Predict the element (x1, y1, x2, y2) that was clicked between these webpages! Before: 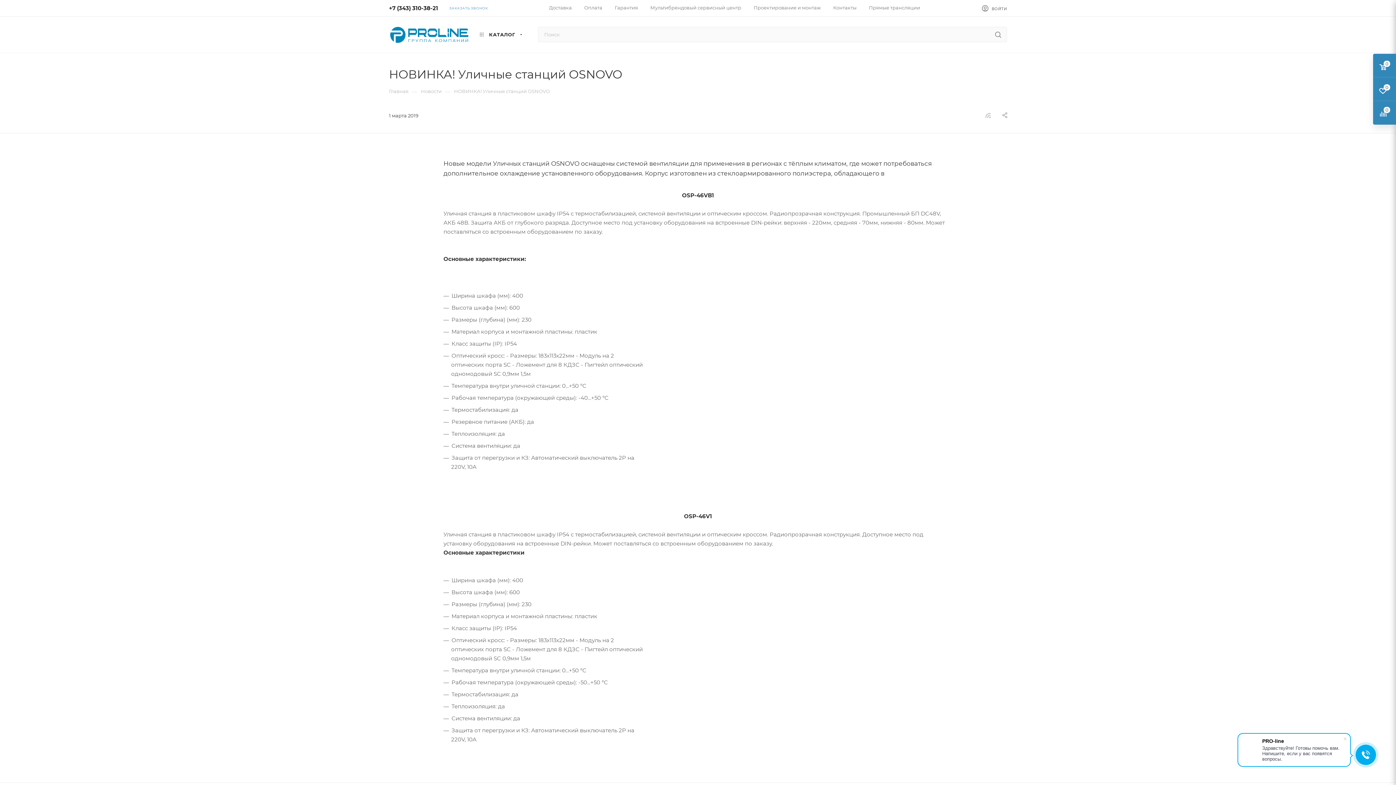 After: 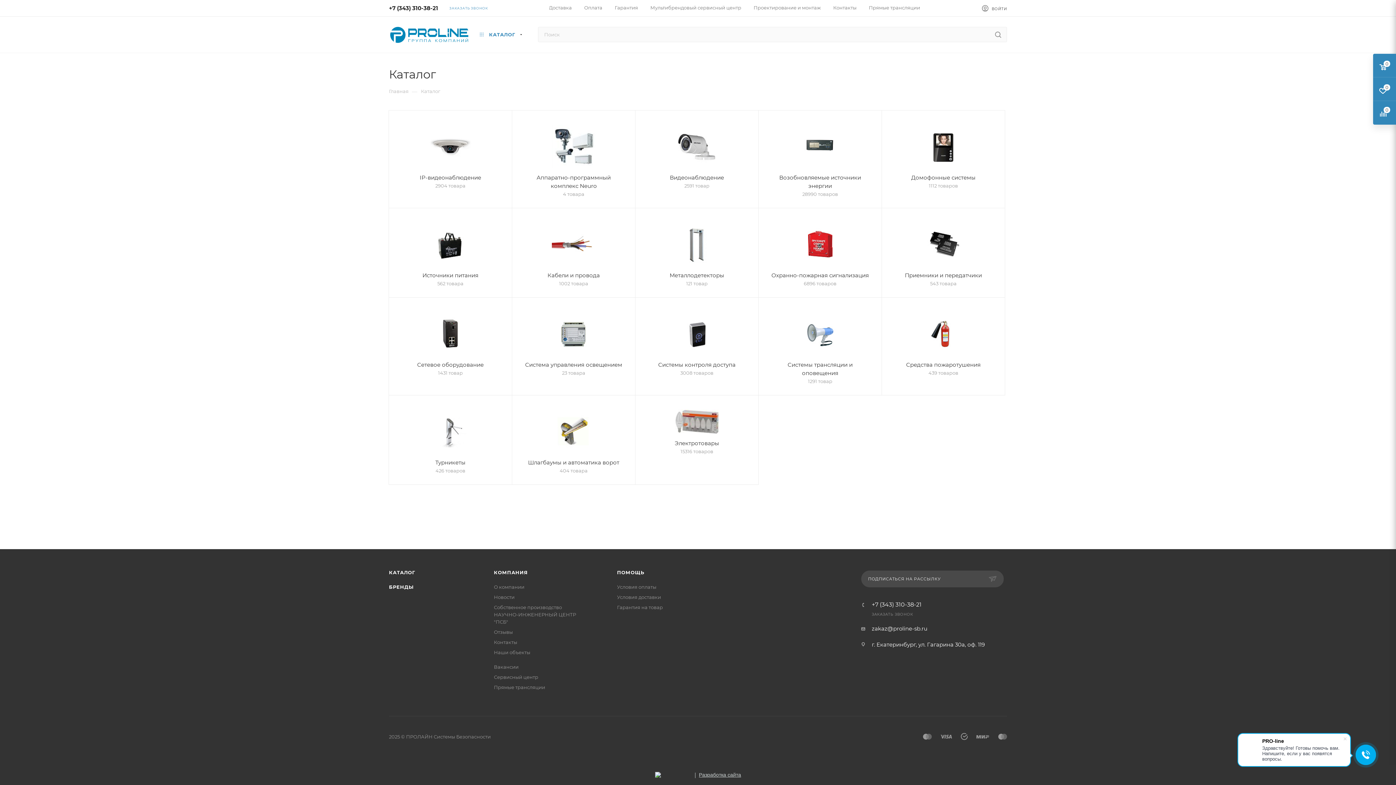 Action: bbox: (475, 16, 526, 52) label:  КАТАЛОГ 